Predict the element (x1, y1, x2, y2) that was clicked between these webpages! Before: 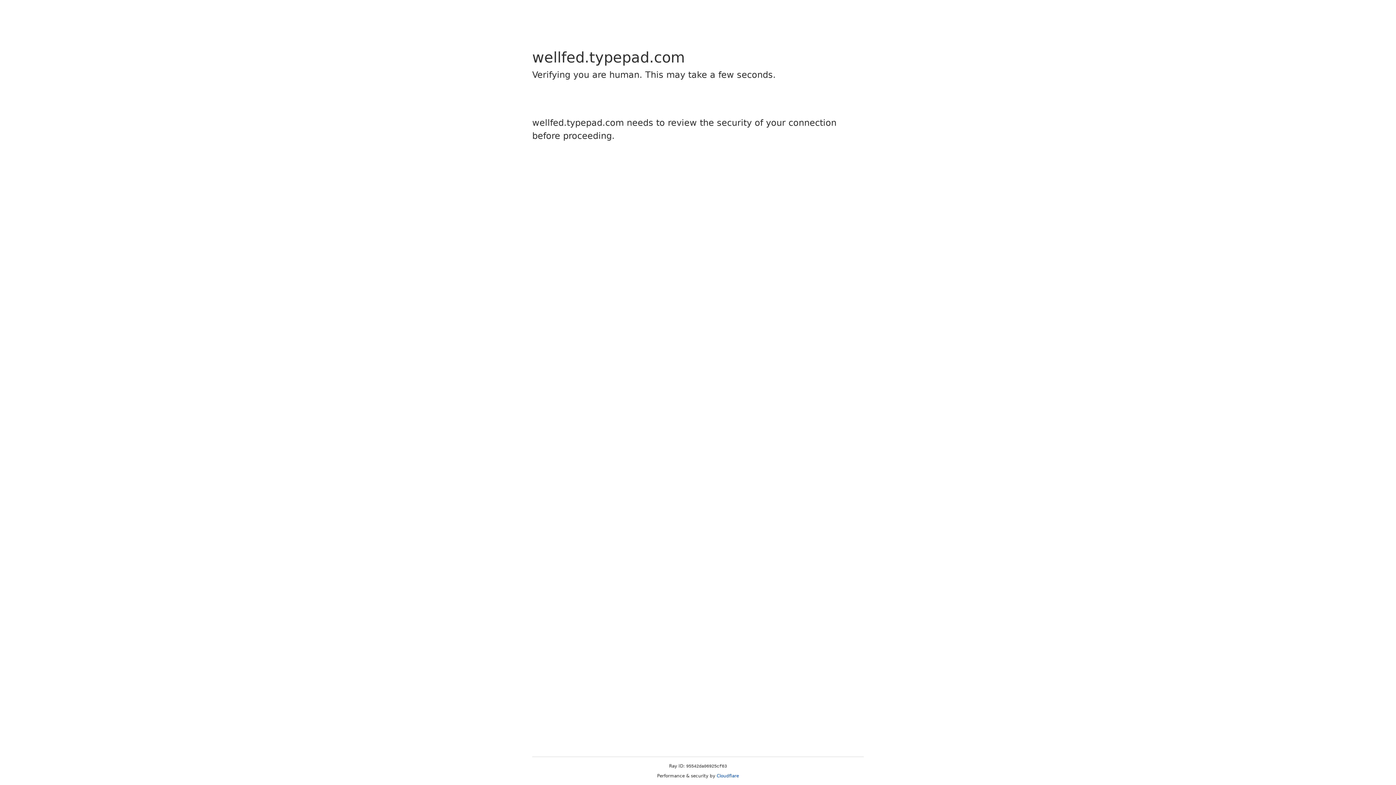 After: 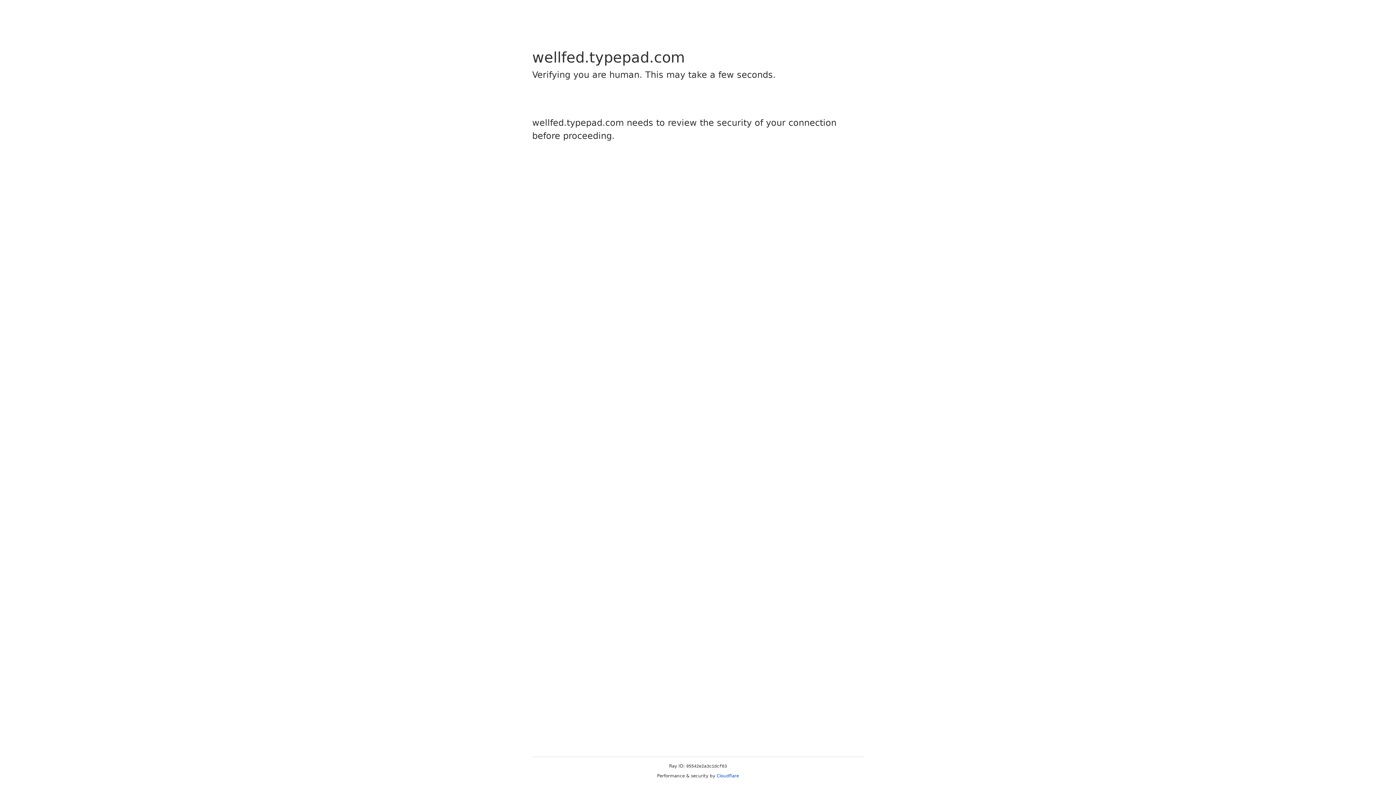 Action: label: Cloudflare bbox: (716, 773, 739, 778)